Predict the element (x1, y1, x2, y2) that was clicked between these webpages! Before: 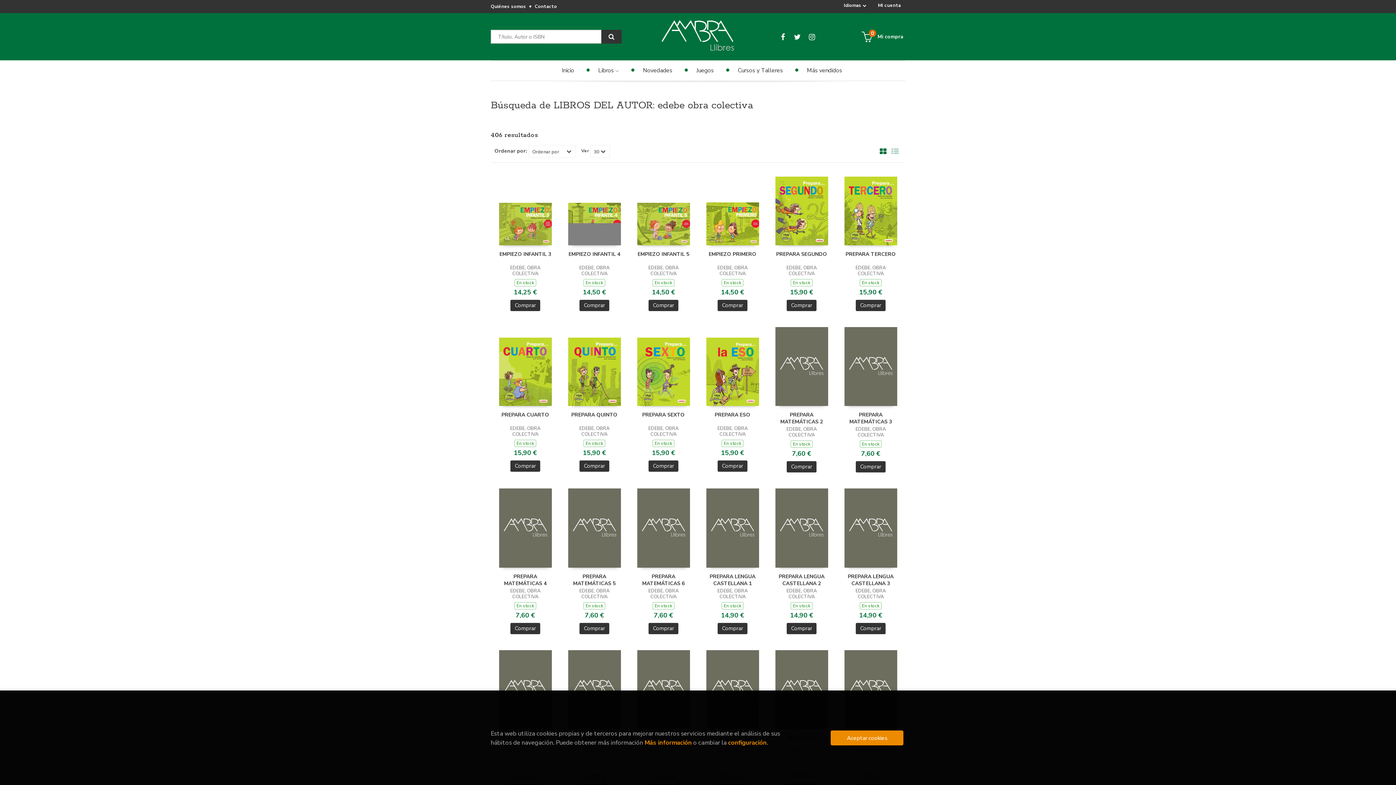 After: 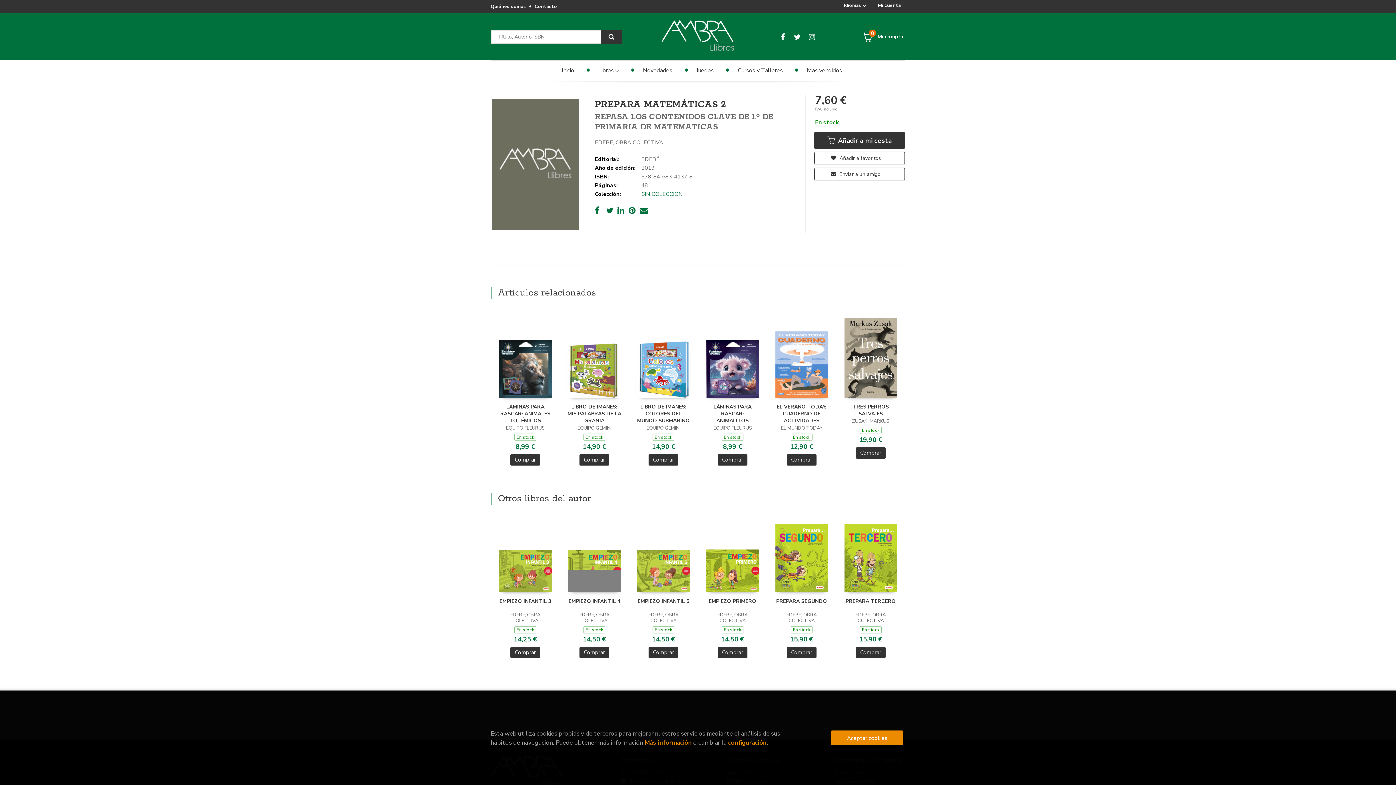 Action: bbox: (775, 327, 828, 406)